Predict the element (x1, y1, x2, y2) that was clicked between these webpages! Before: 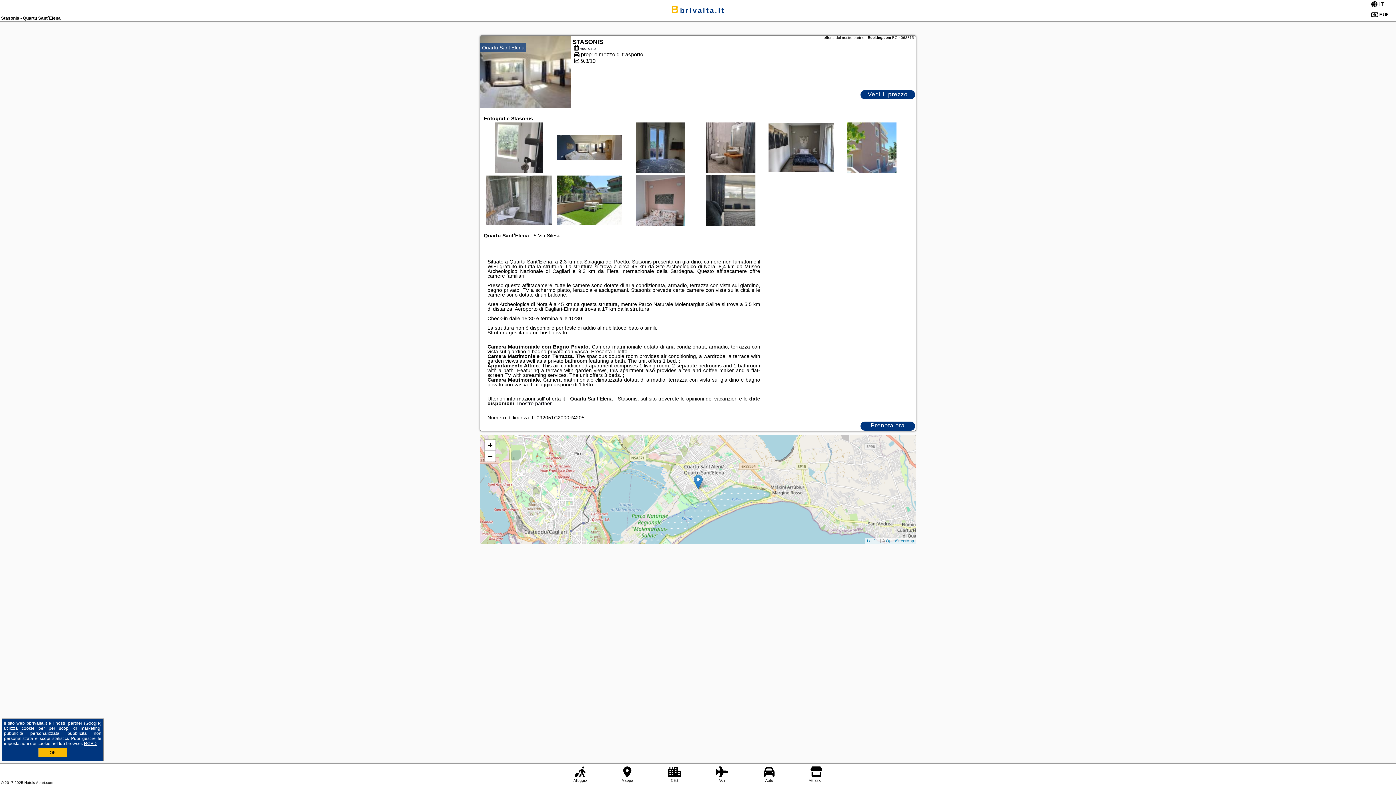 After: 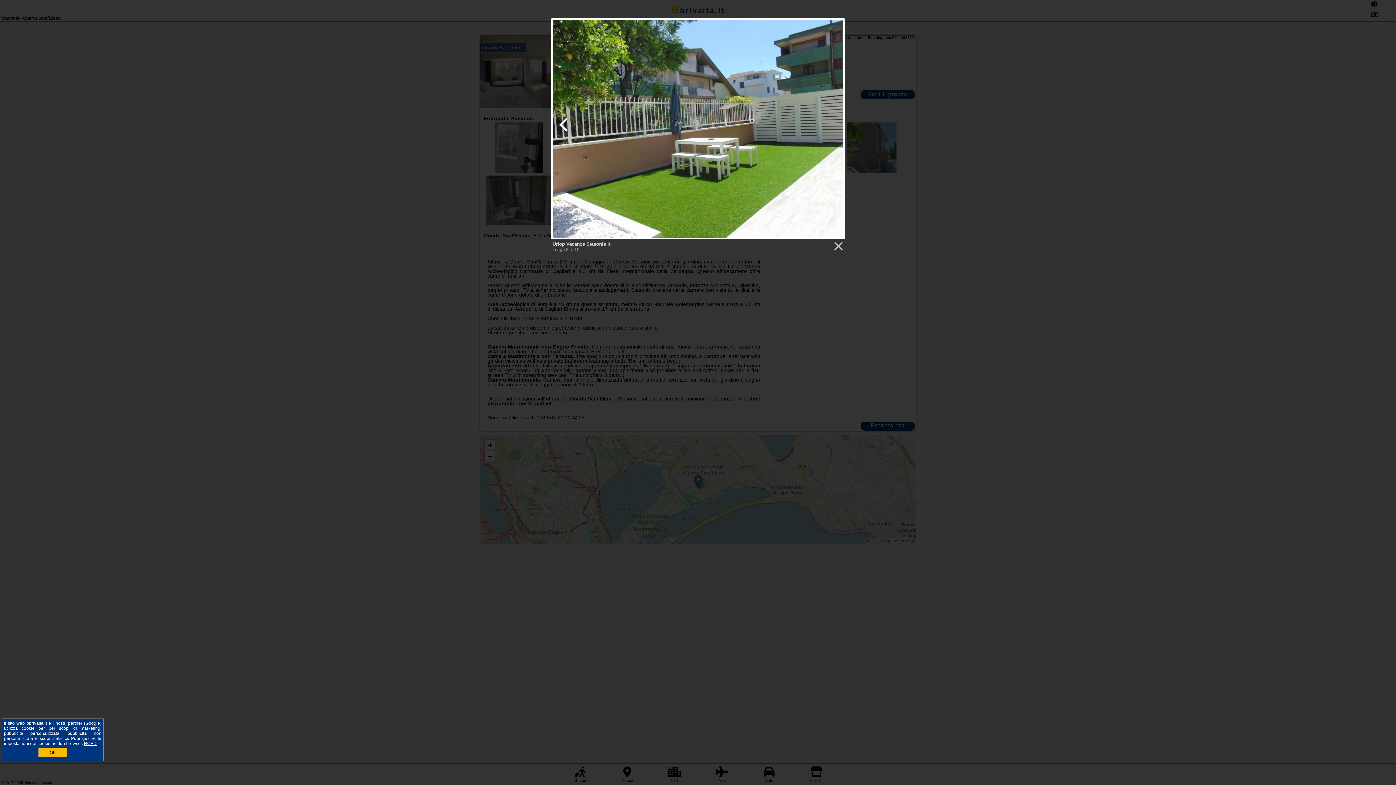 Action: bbox: (555, 174, 624, 225)